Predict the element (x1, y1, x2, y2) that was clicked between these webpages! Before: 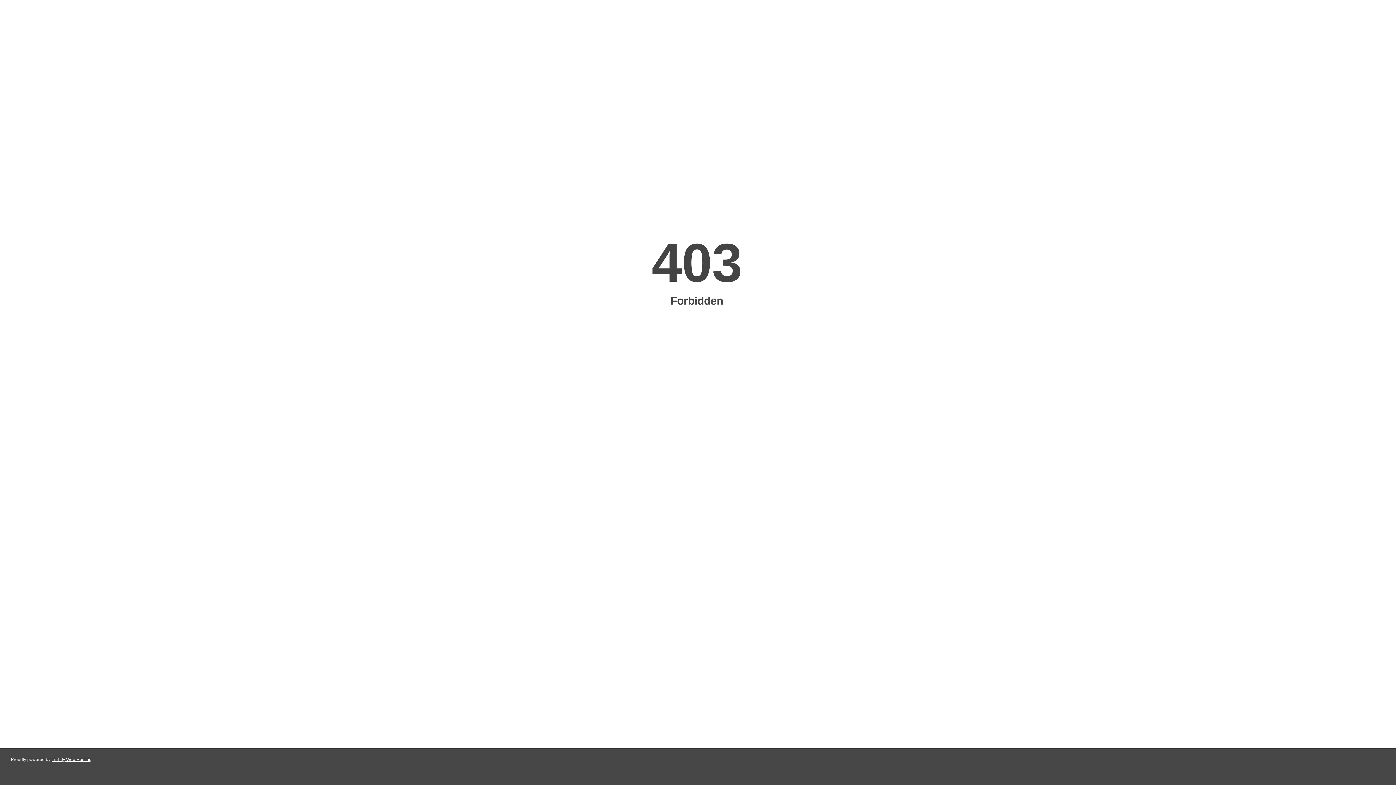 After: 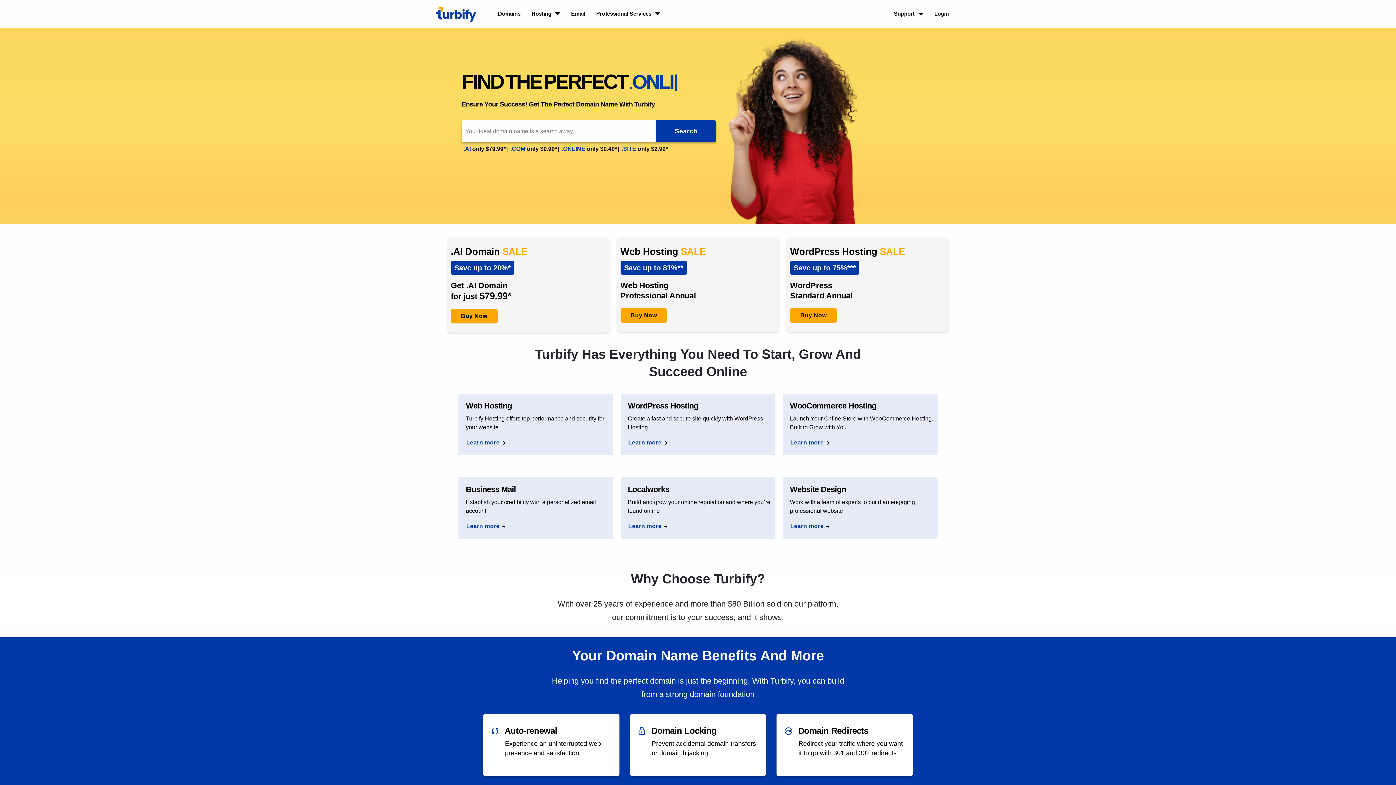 Action: label: Turbify Web Hosting bbox: (51, 757, 91, 762)